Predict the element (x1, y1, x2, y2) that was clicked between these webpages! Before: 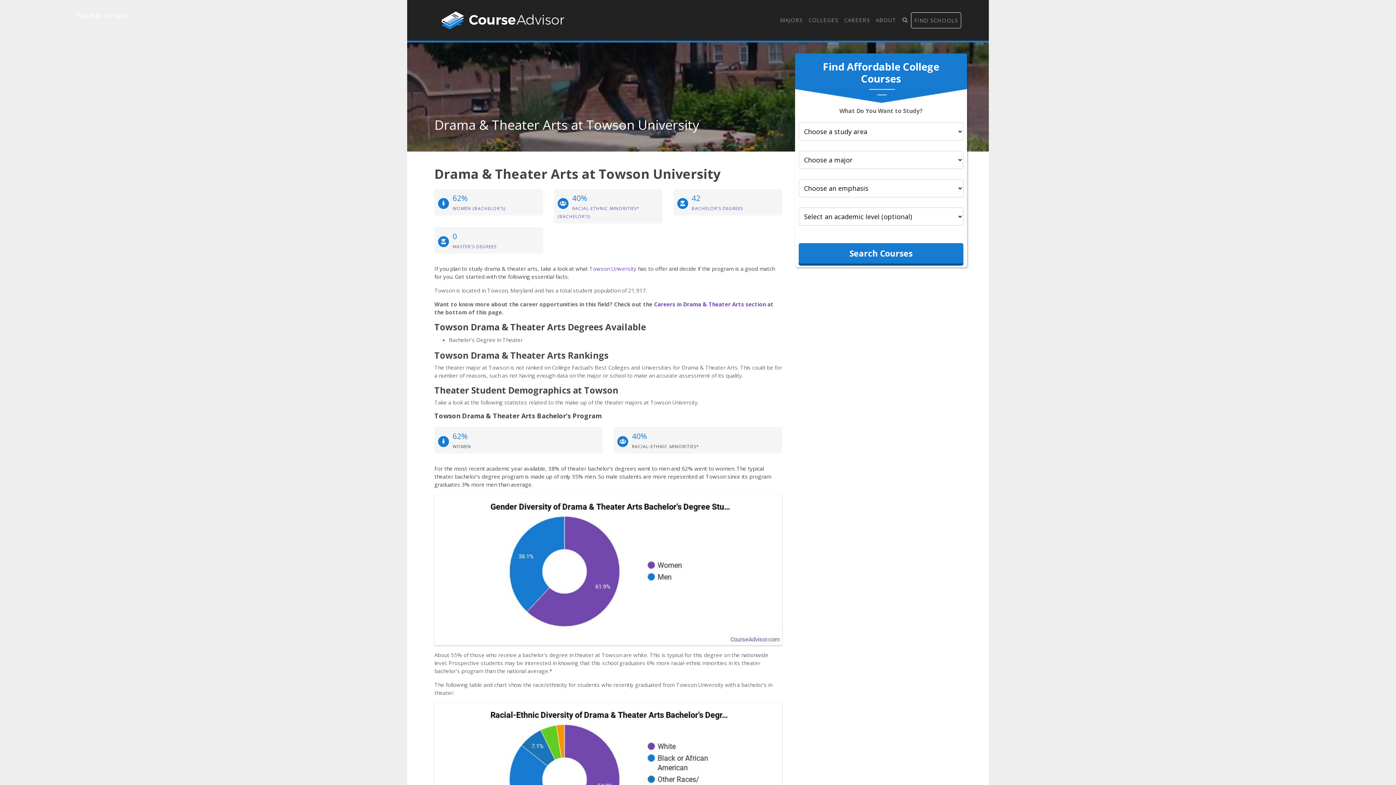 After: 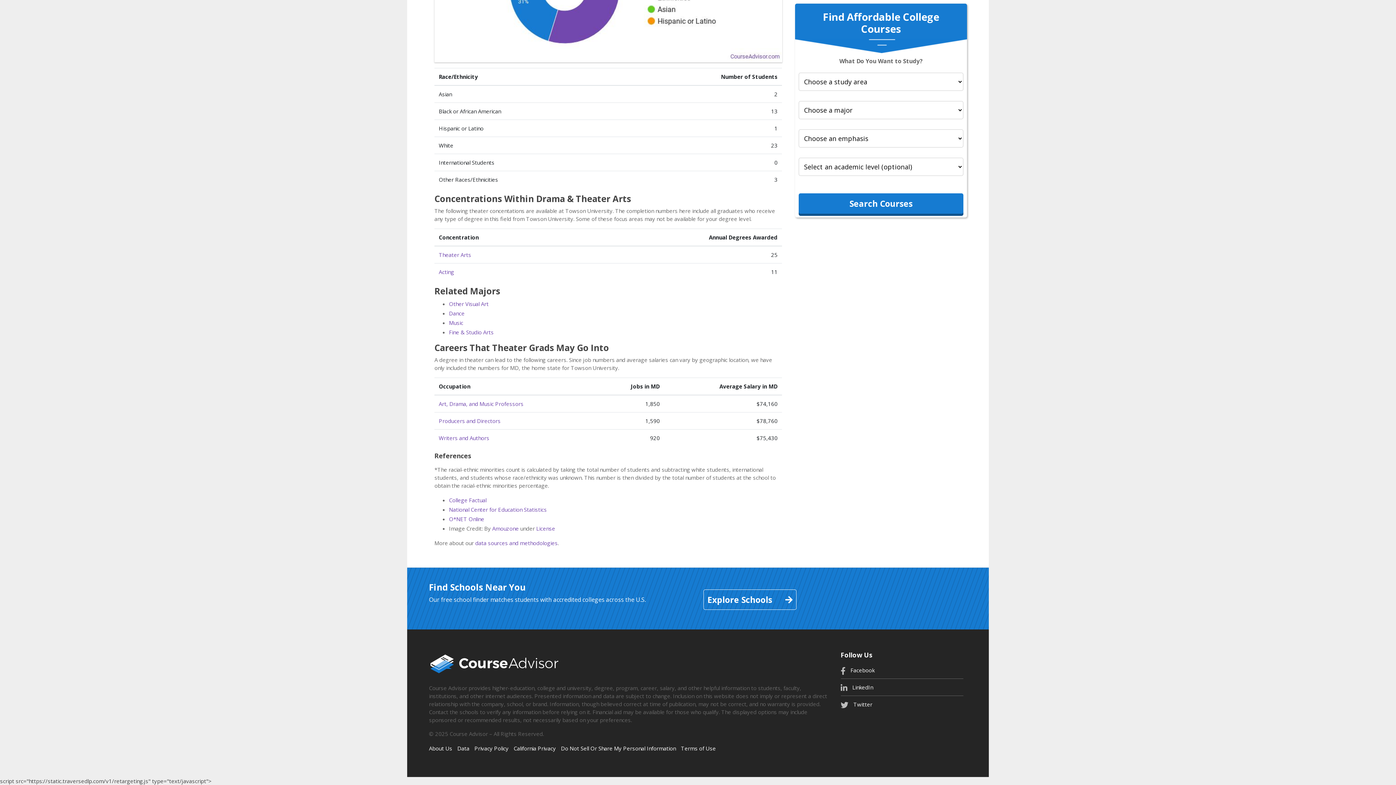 Action: label: * bbox: (549, 667, 552, 674)